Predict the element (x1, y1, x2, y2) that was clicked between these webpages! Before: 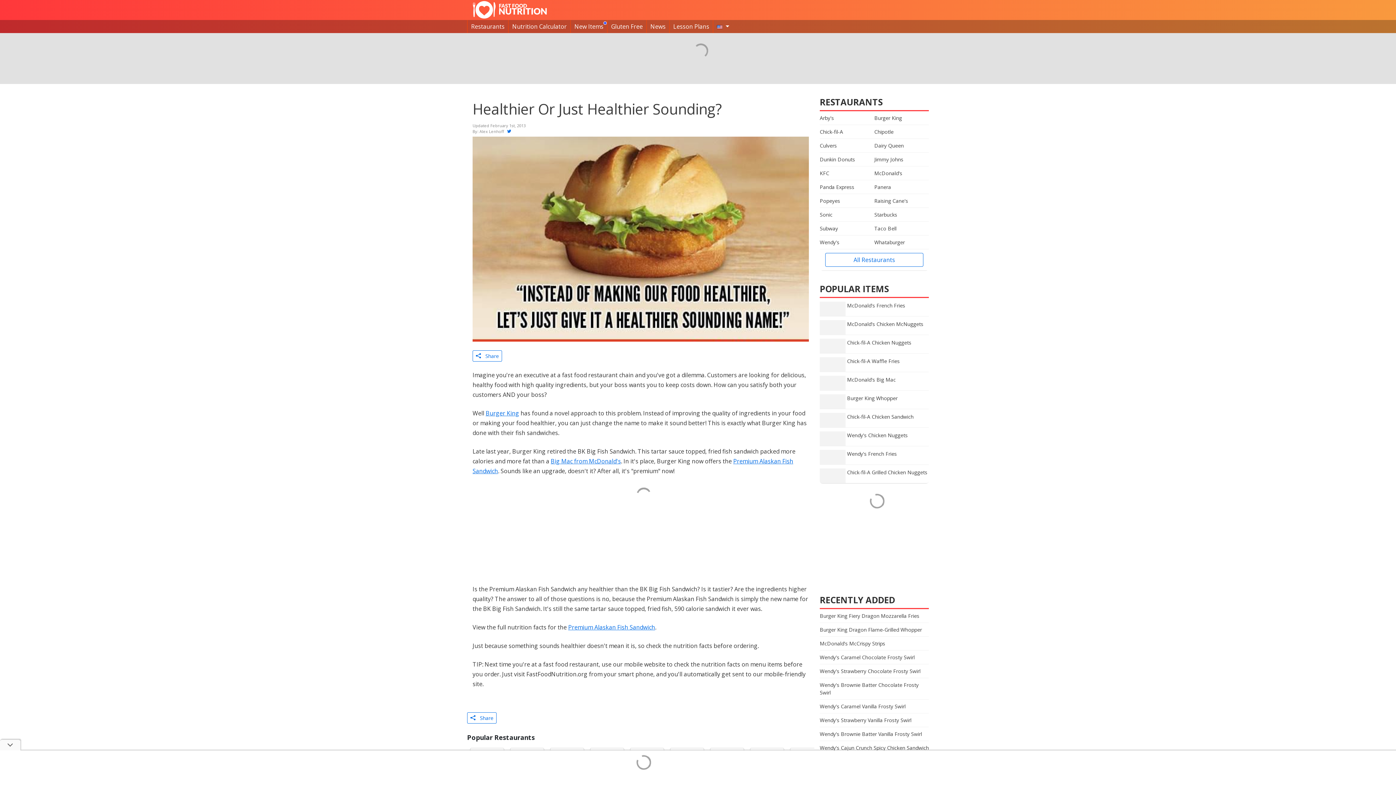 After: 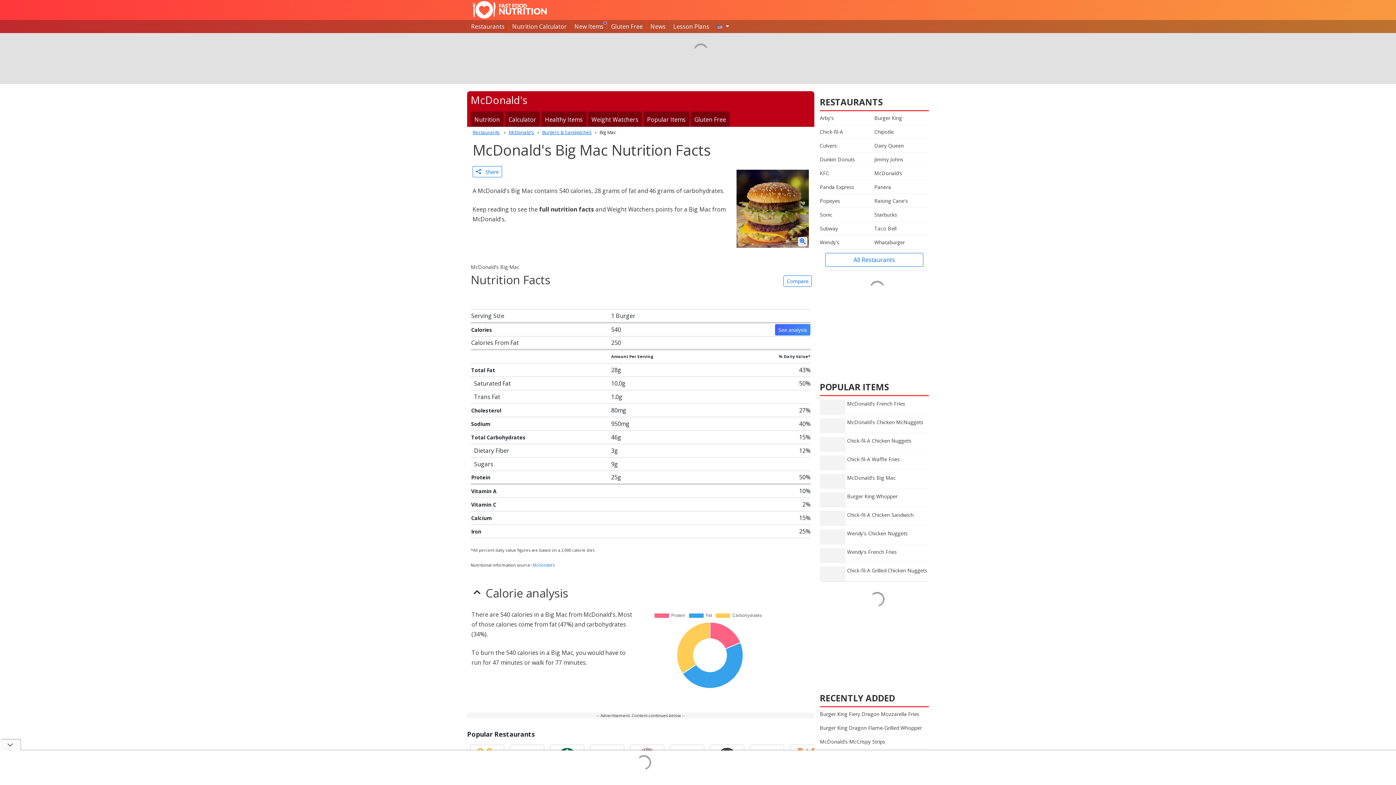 Action: label: McDonald's Big Mac bbox: (820, 372, 929, 390)